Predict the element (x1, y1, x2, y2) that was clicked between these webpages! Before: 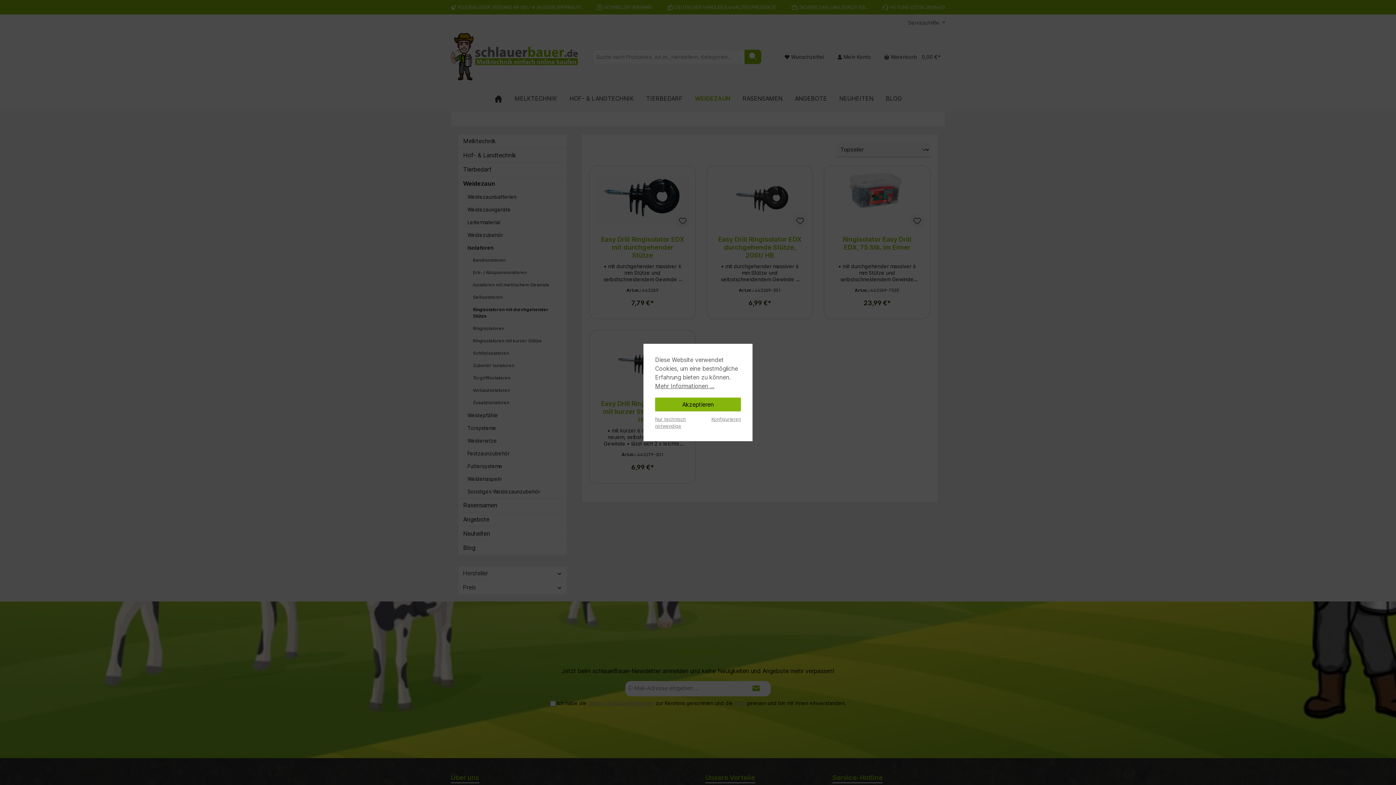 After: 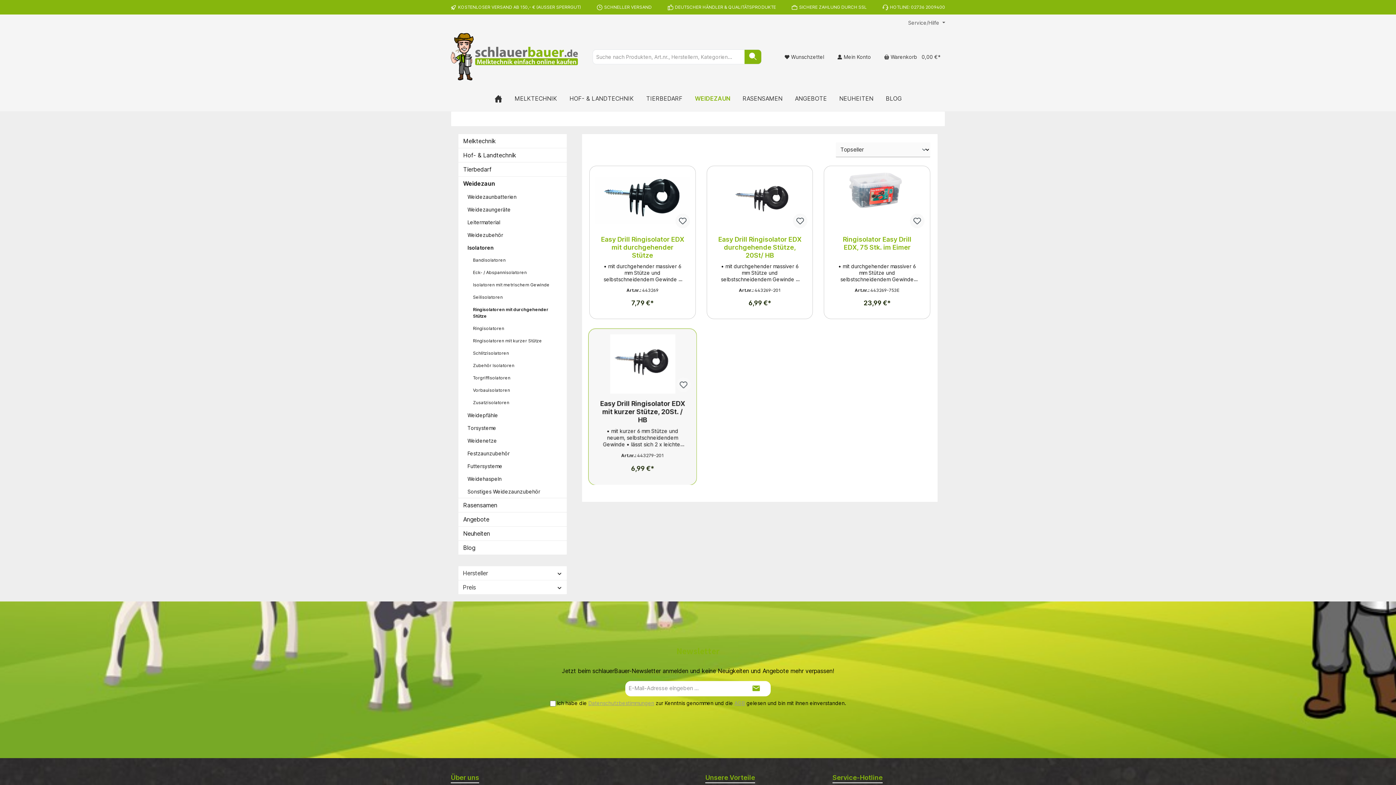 Action: label: Nur technisch notwendige bbox: (655, 416, 690, 429)